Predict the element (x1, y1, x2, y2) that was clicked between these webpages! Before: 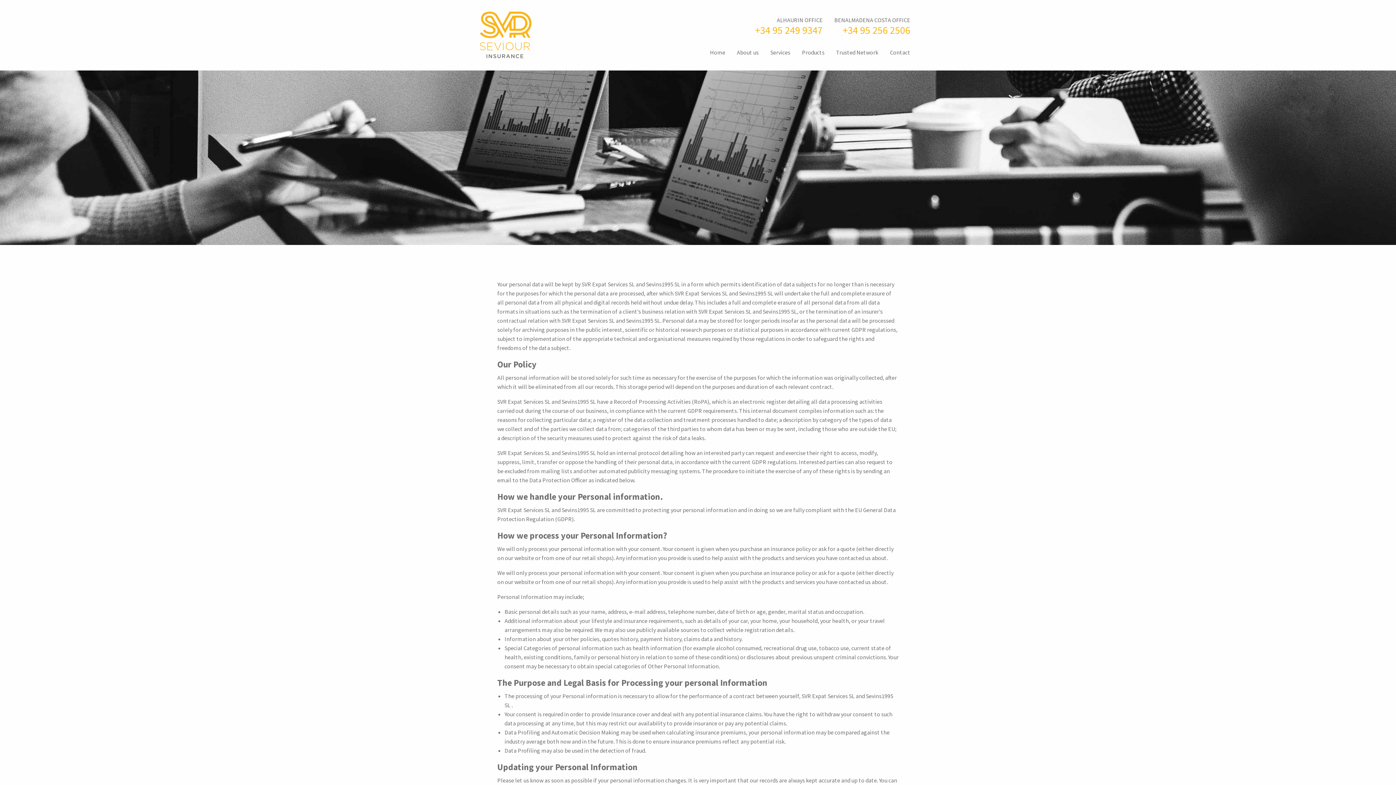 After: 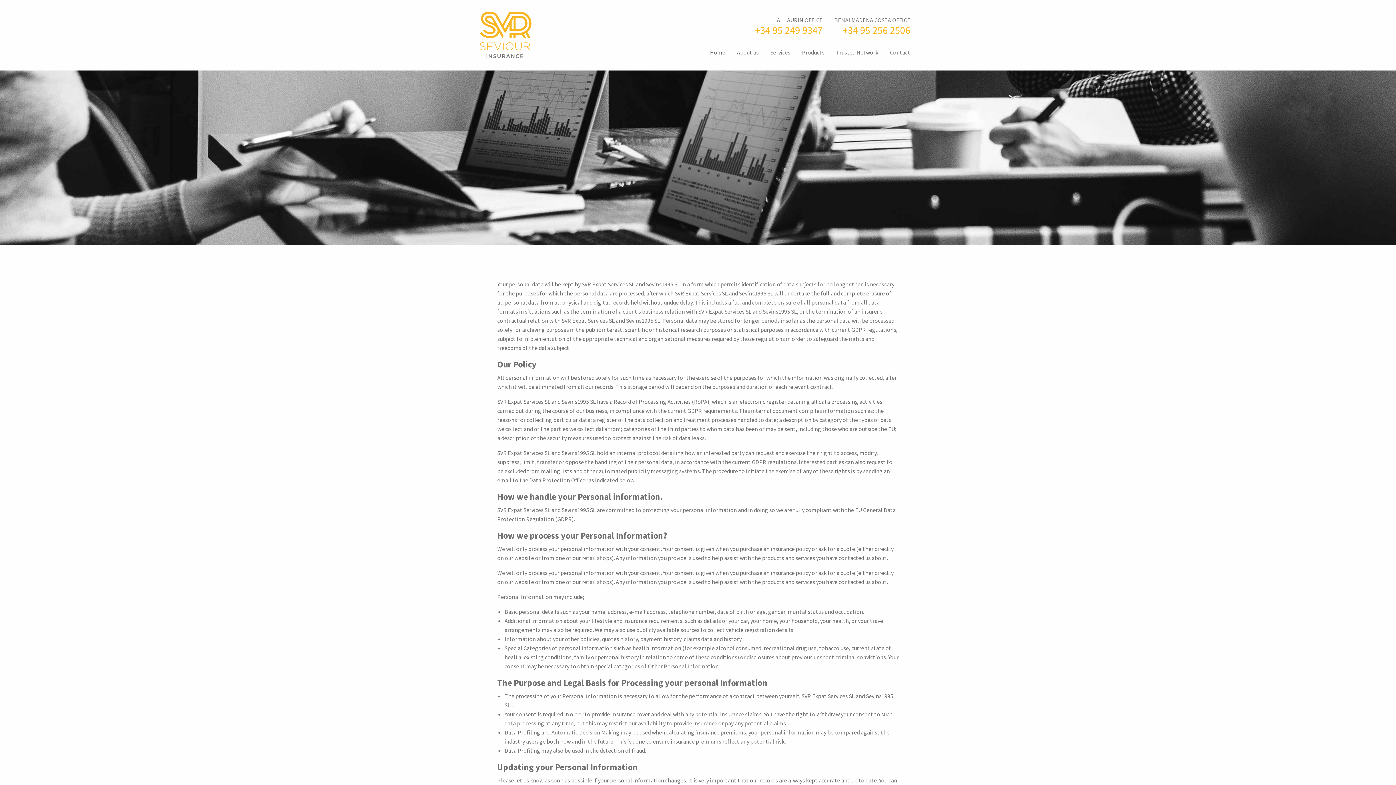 Action: bbox: (828, 12, 916, 40) label: BENALMADENA COSTA OFFICE
+34 95 256 2506